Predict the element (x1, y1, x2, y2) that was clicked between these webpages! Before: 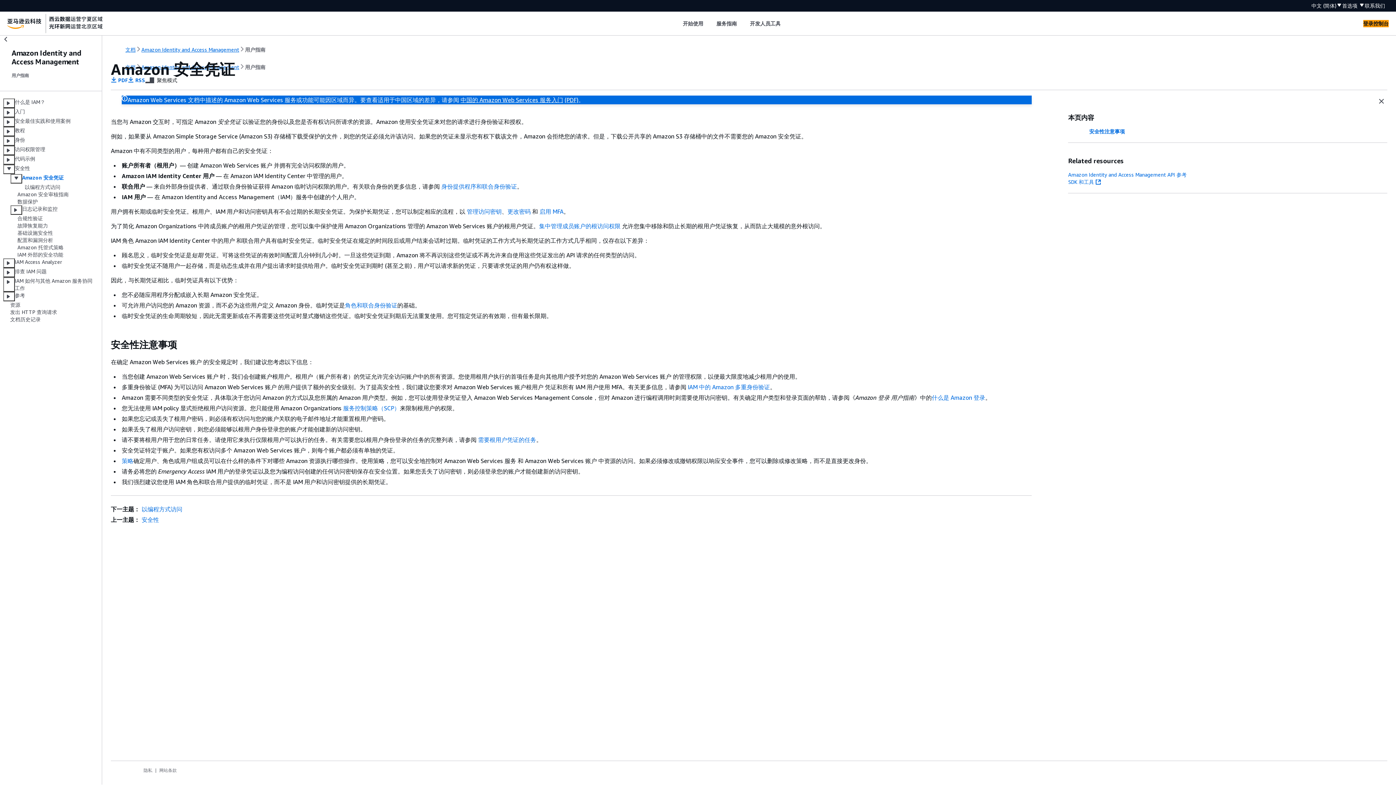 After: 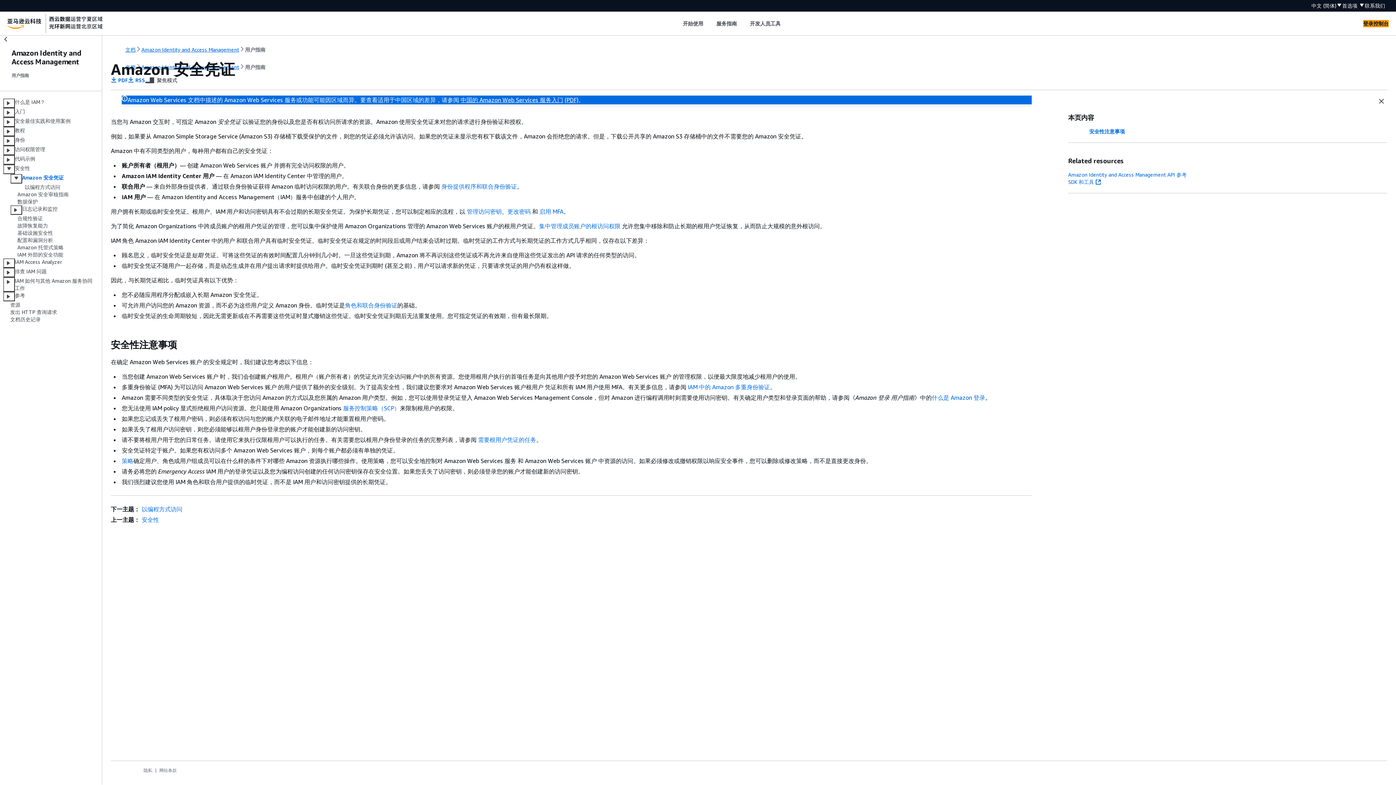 Action: bbox: (22, 174, 63, 183) label: Amazon 安全凭证